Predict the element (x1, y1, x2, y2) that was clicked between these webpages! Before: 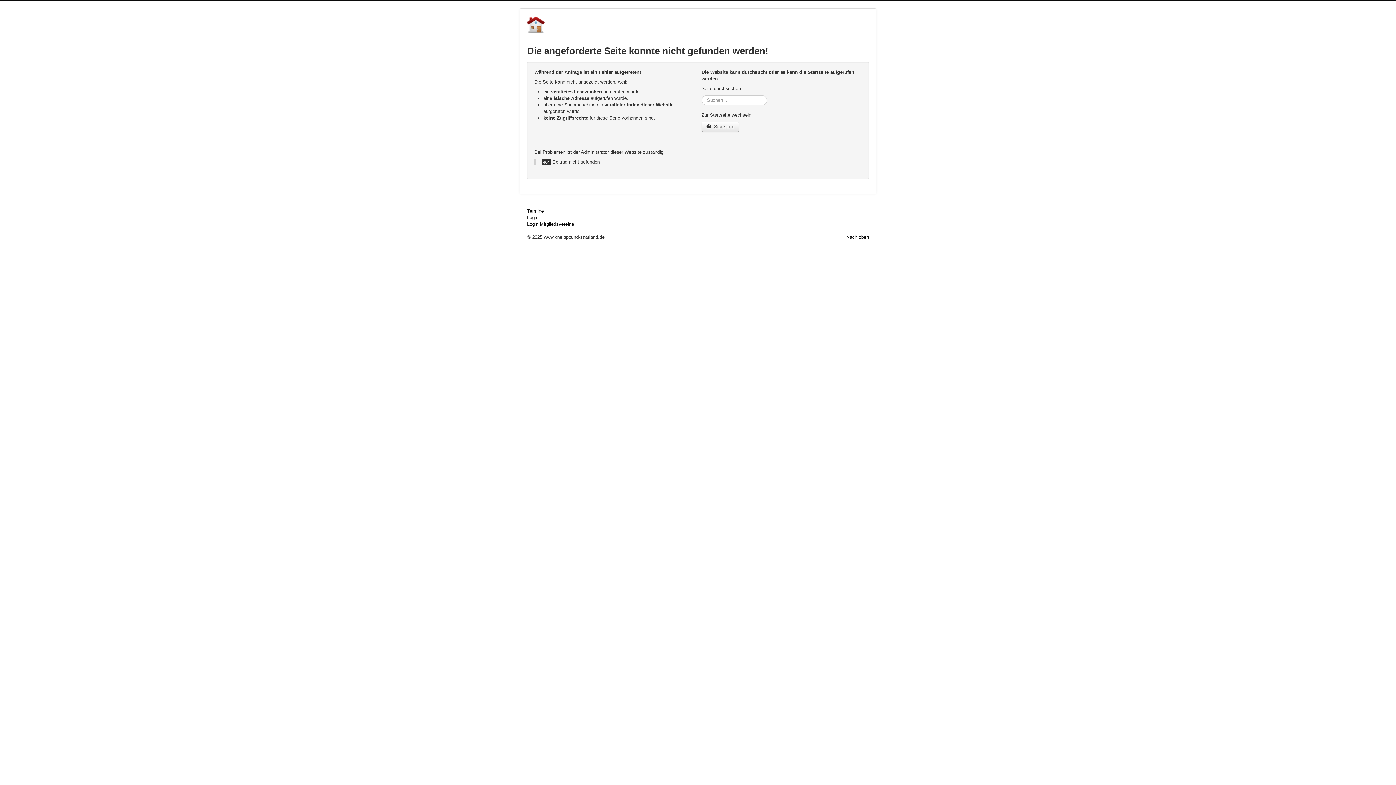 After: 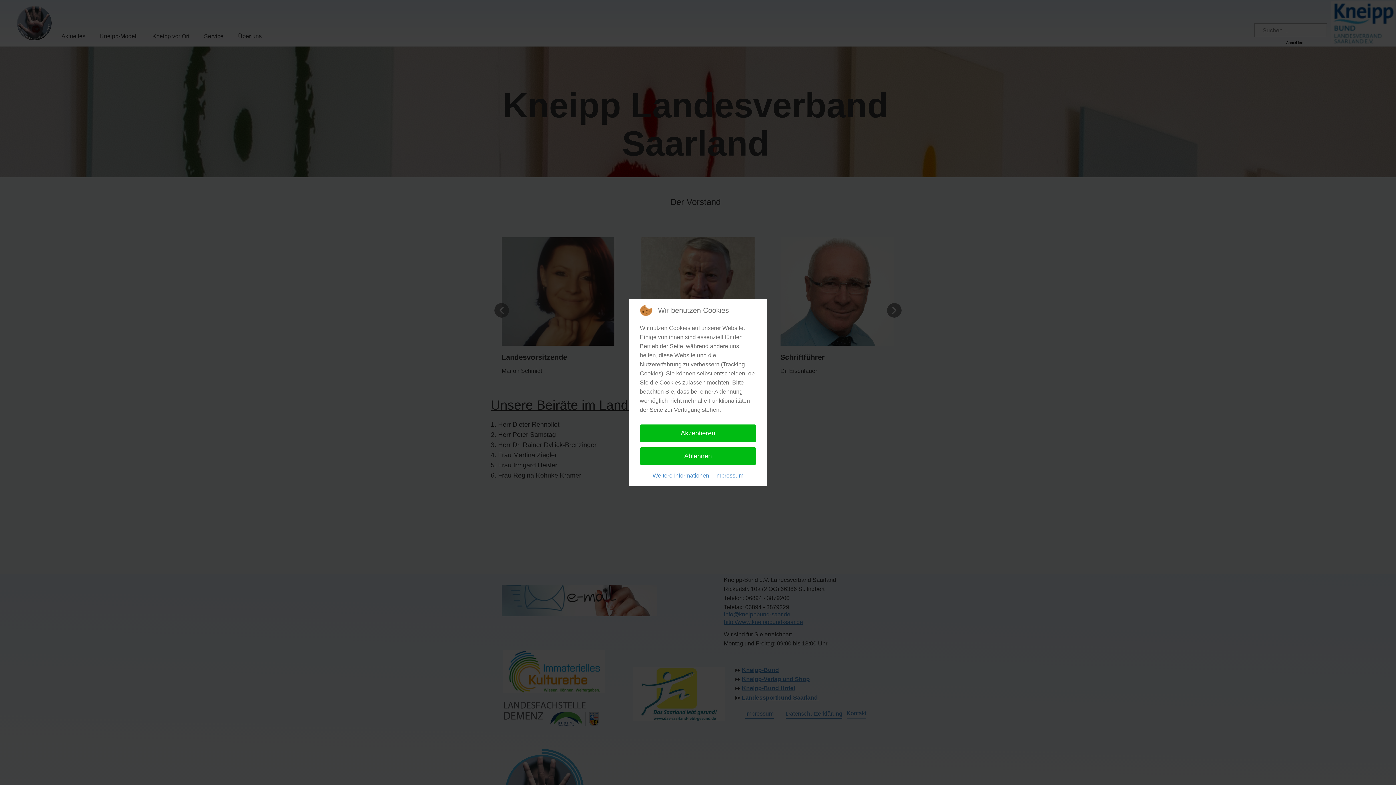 Action: bbox: (527, 16, 544, 33)